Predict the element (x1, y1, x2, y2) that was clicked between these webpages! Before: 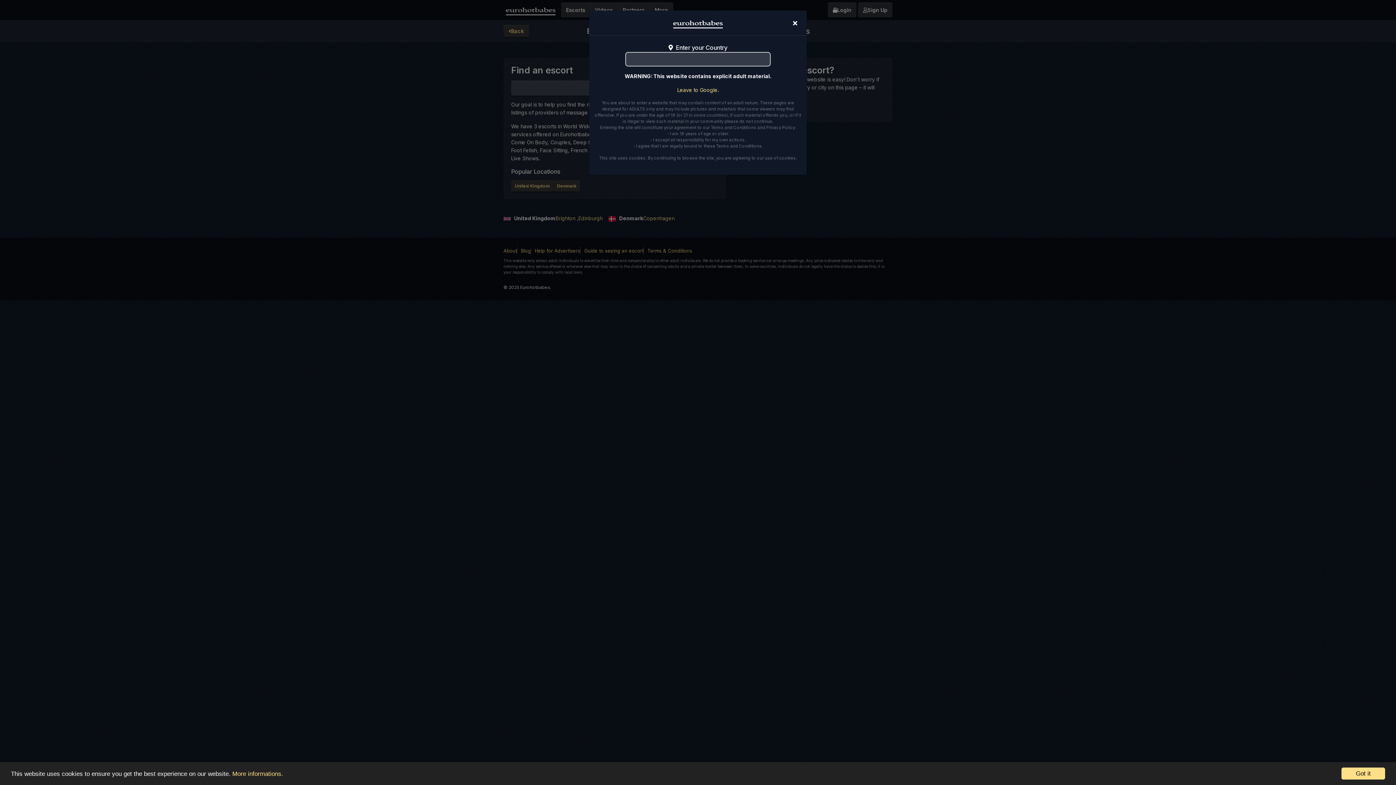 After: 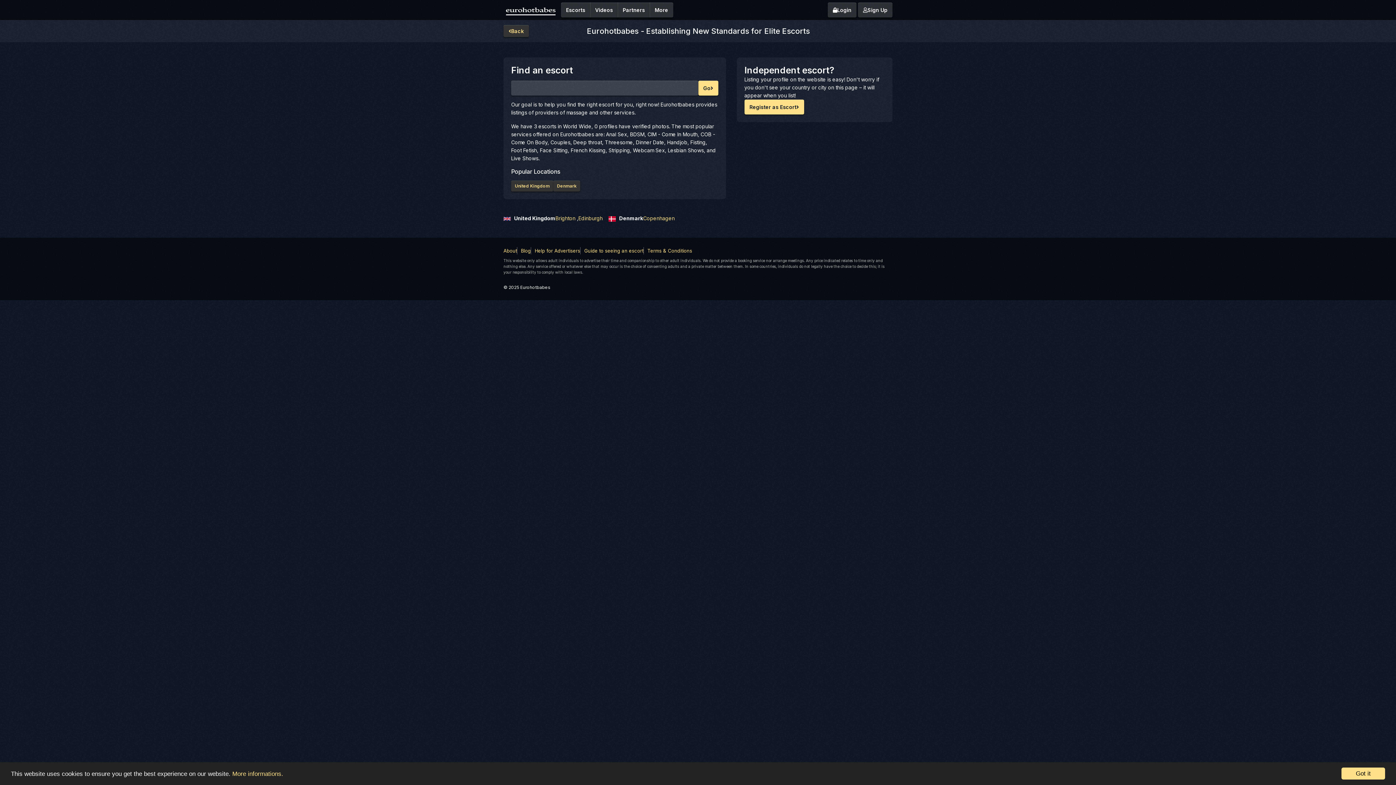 Action: label: Close bbox: (792, 18, 798, 27)